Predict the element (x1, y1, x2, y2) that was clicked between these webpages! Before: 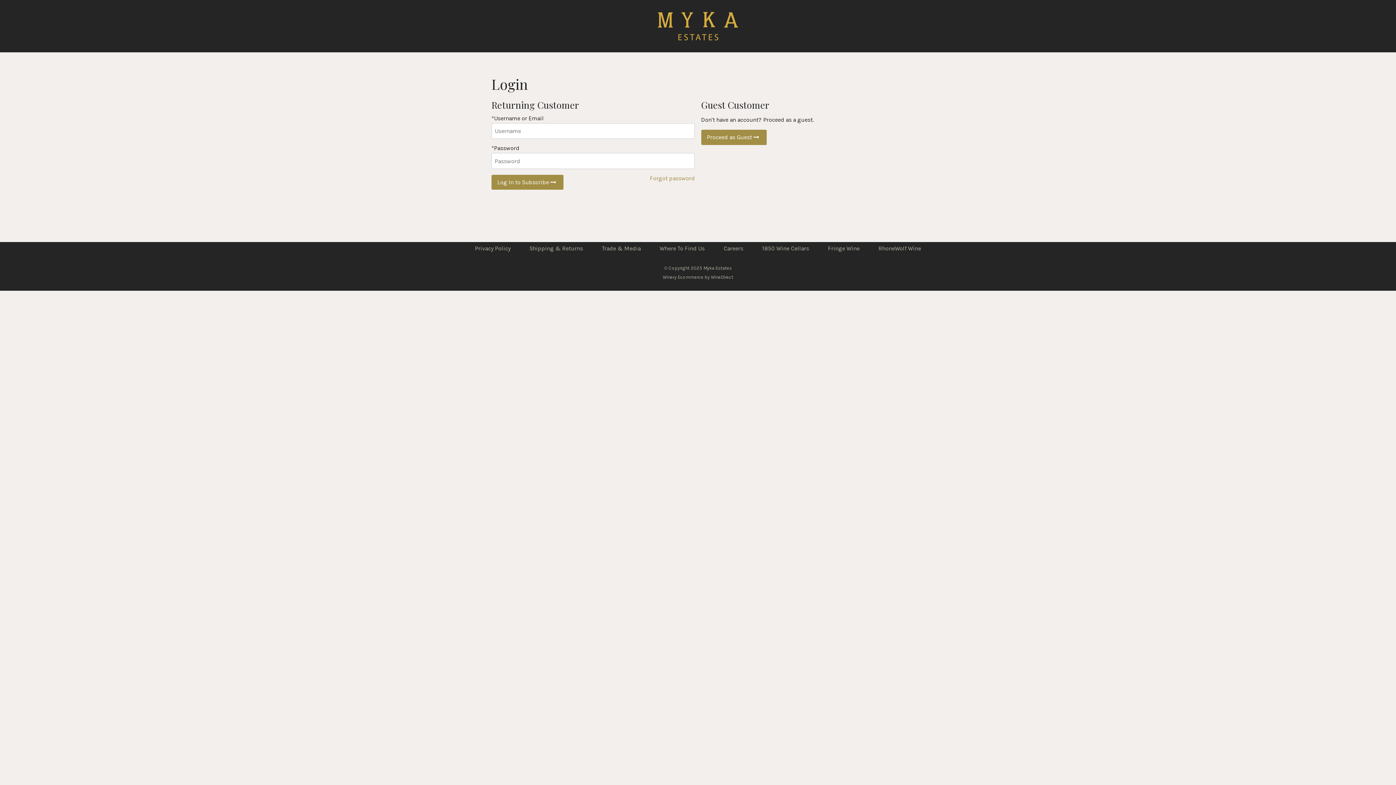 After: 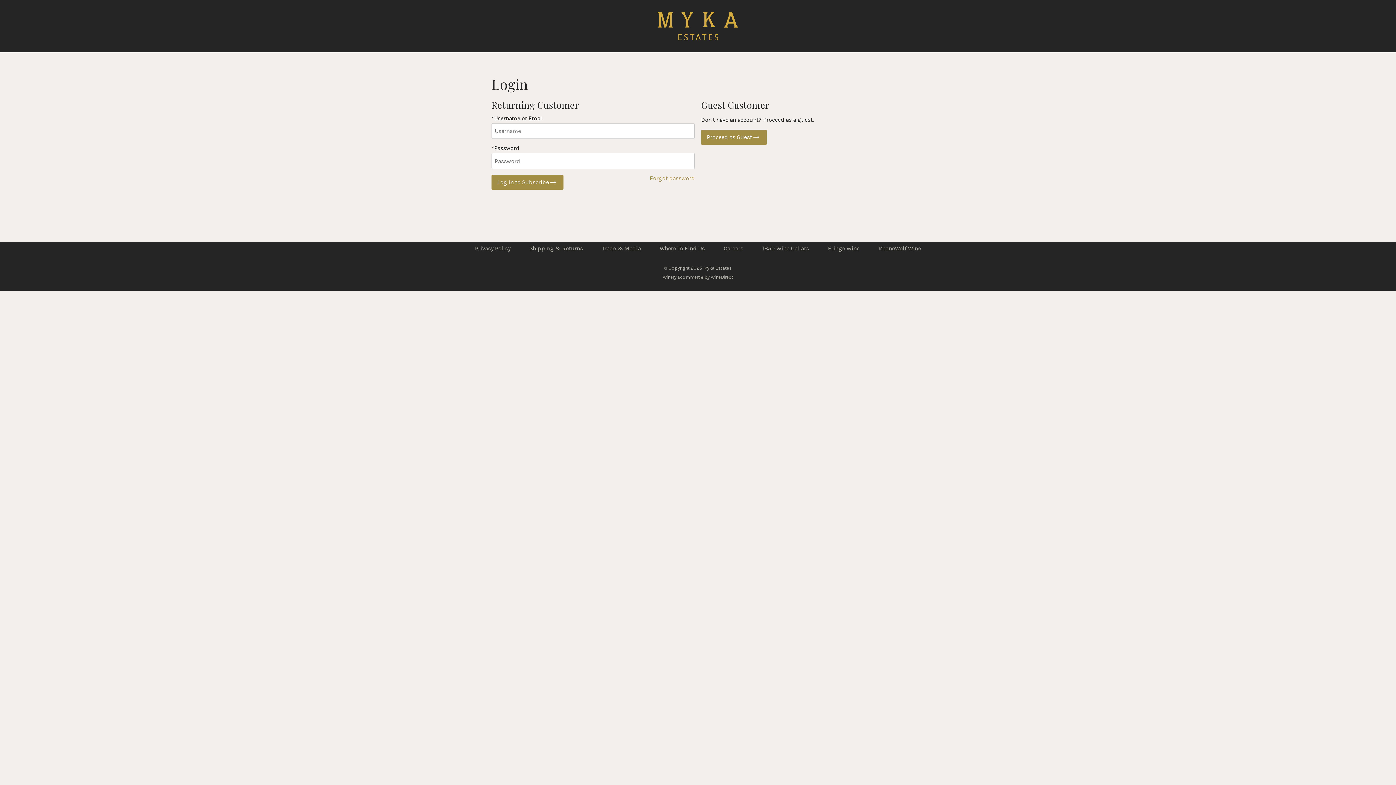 Action: bbox: (662, 274, 733, 279) label: Winery Ecommerce by WineDirect